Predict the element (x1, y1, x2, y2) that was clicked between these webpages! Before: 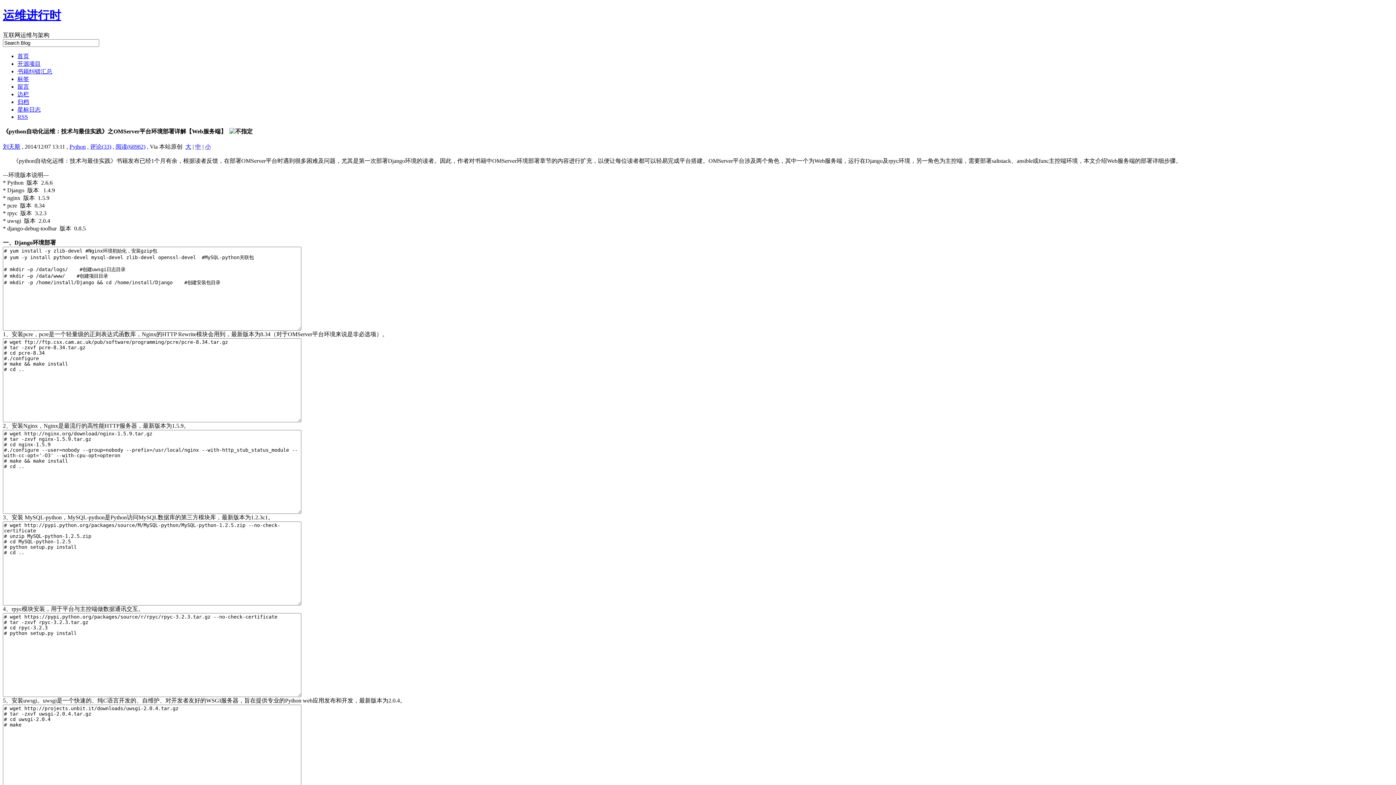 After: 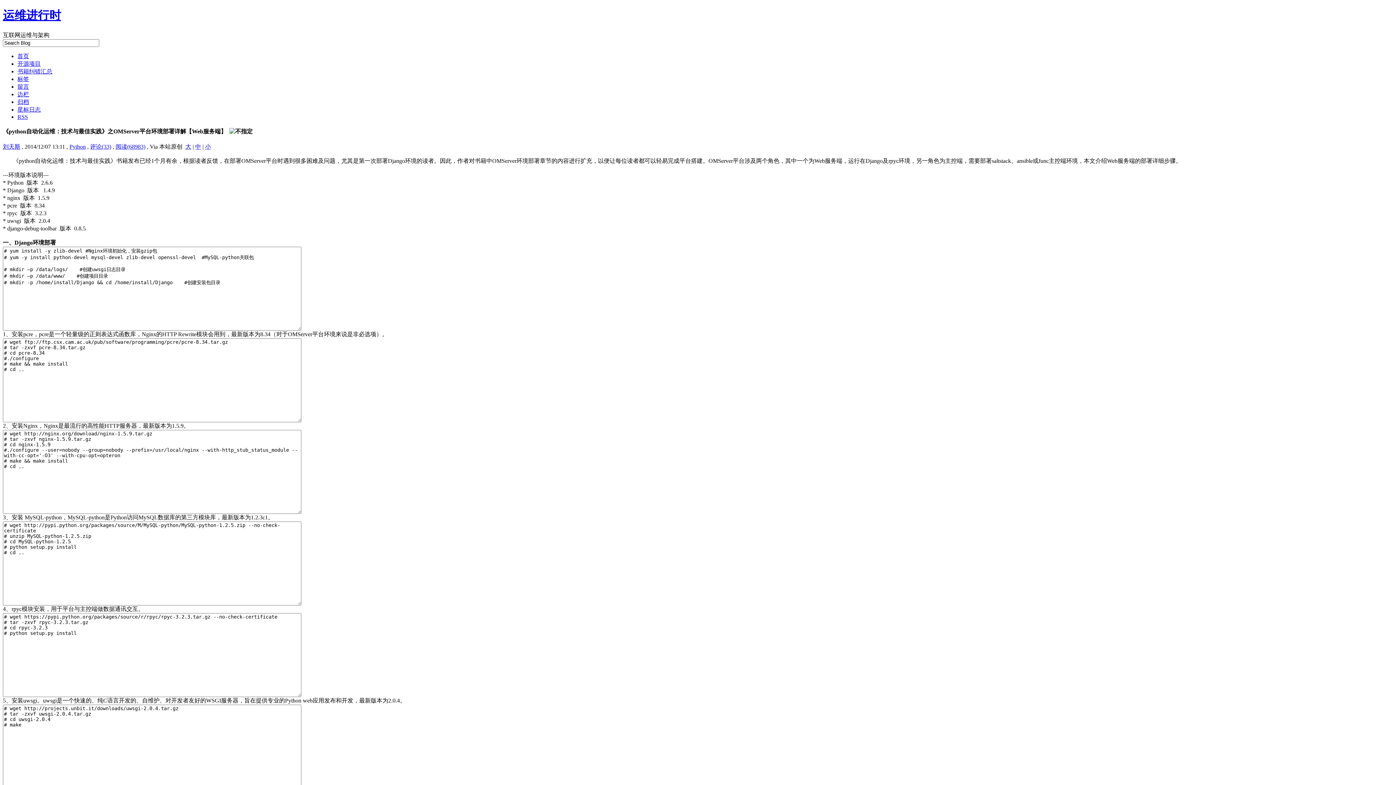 Action: bbox: (115, 143, 145, 149) label: 阅读(68982)